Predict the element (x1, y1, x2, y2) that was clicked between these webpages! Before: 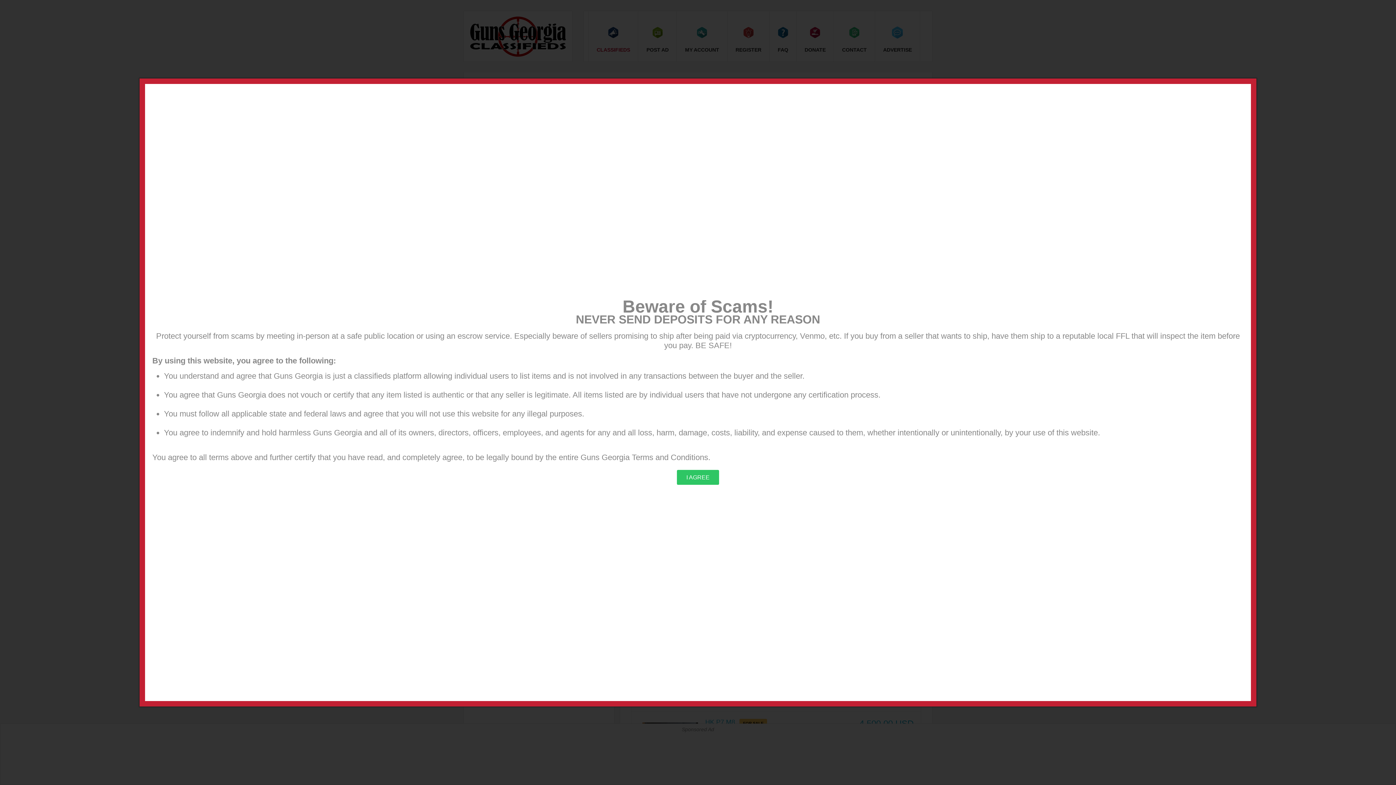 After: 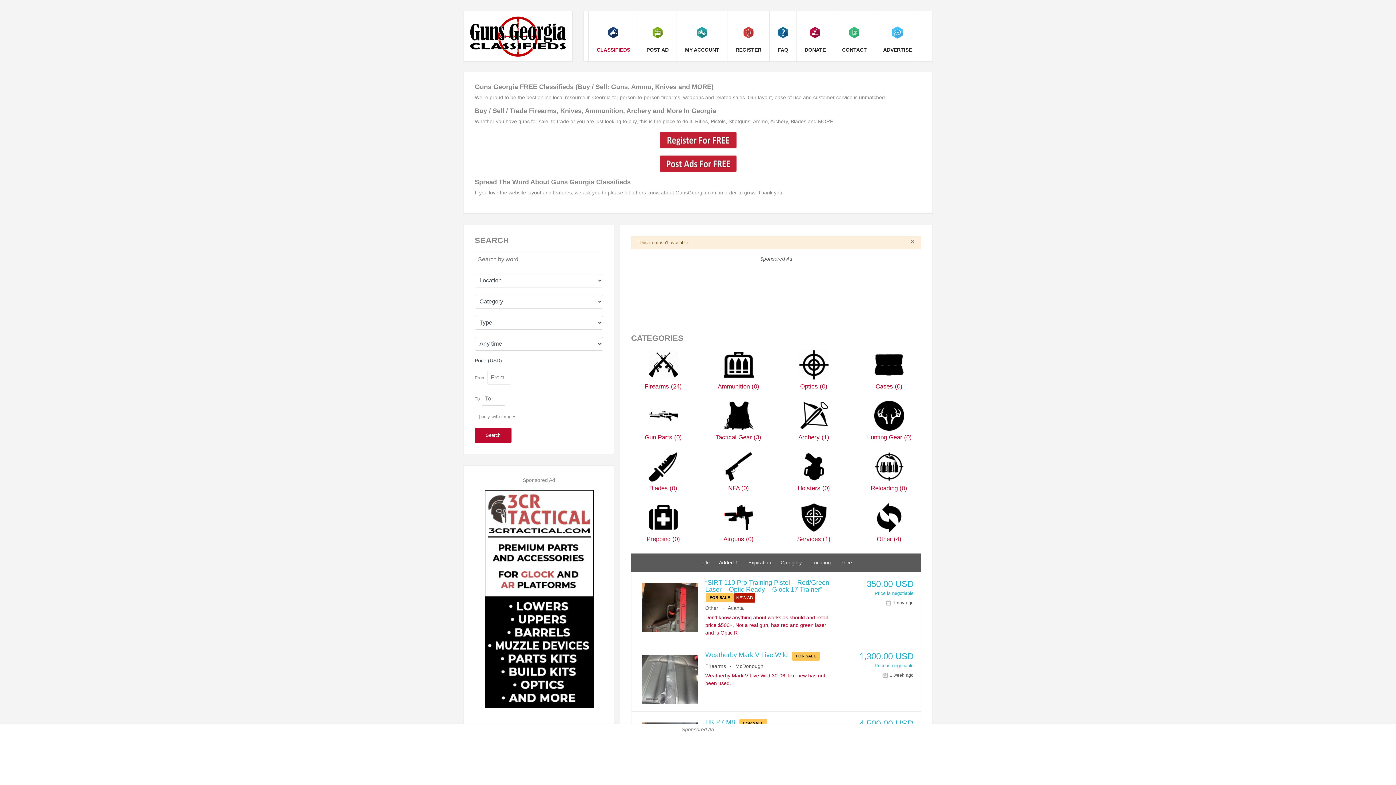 Action: bbox: (677, 470, 719, 485) label: I AGREE